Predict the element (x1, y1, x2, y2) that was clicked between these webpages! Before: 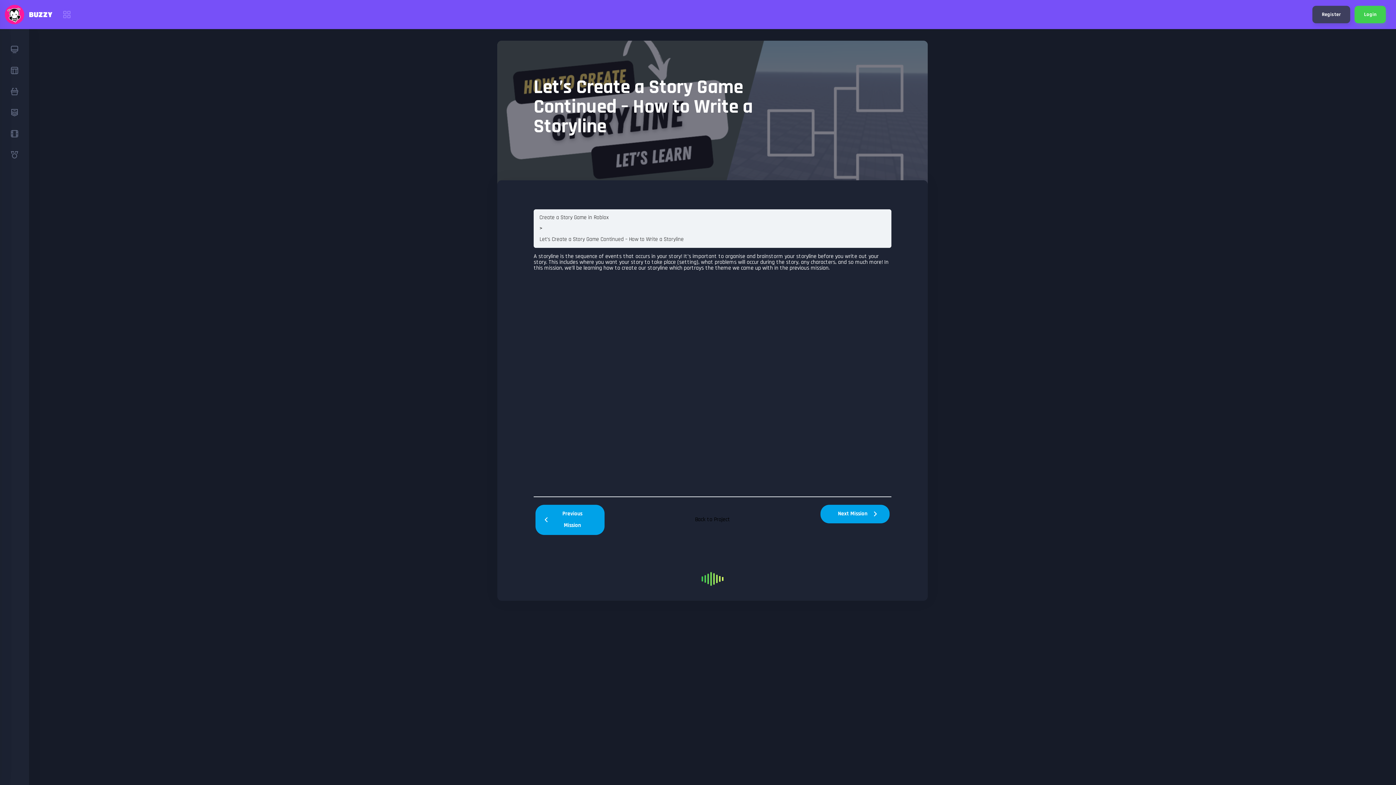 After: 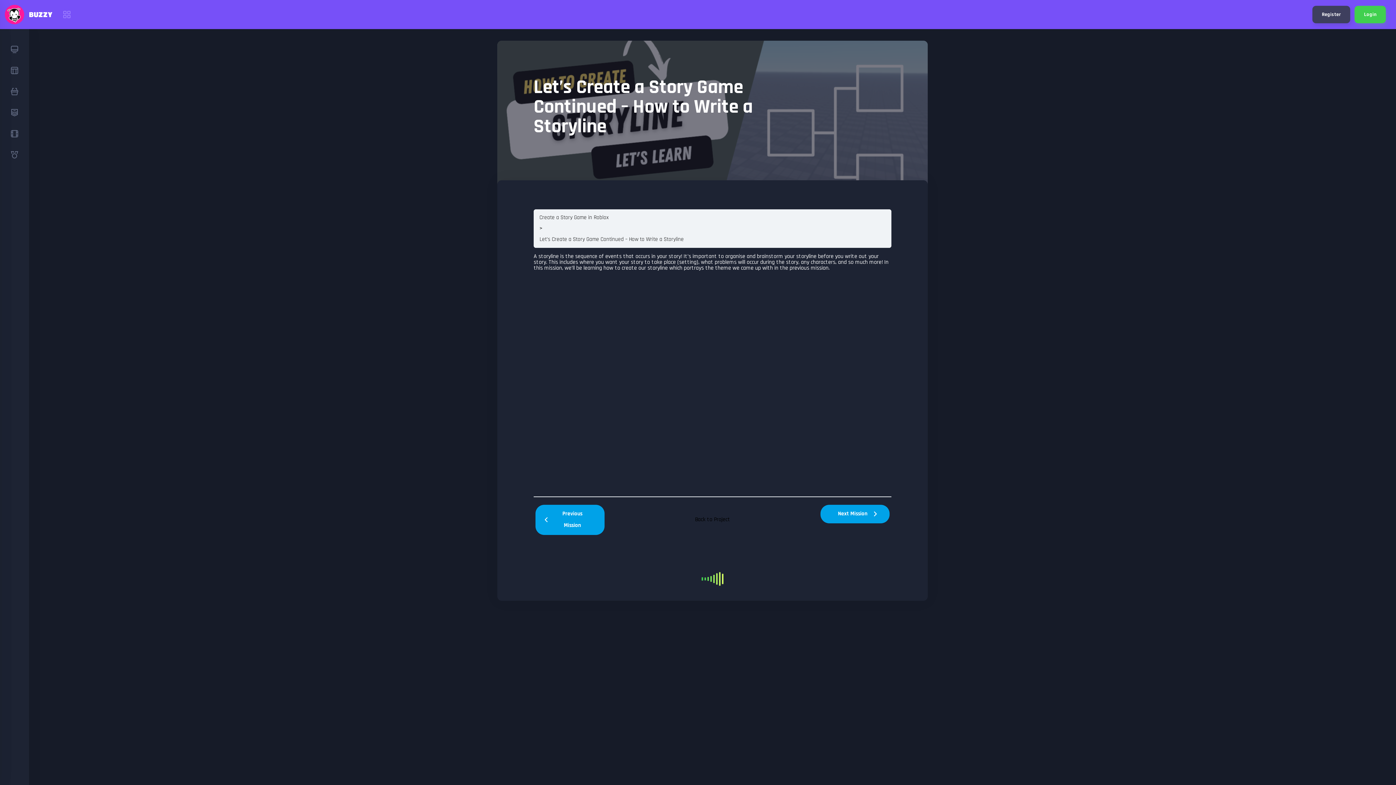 Action: bbox: (539, 236, 684, 242) label: Let’s Create a Story Game Continued – How to Write a Storyline